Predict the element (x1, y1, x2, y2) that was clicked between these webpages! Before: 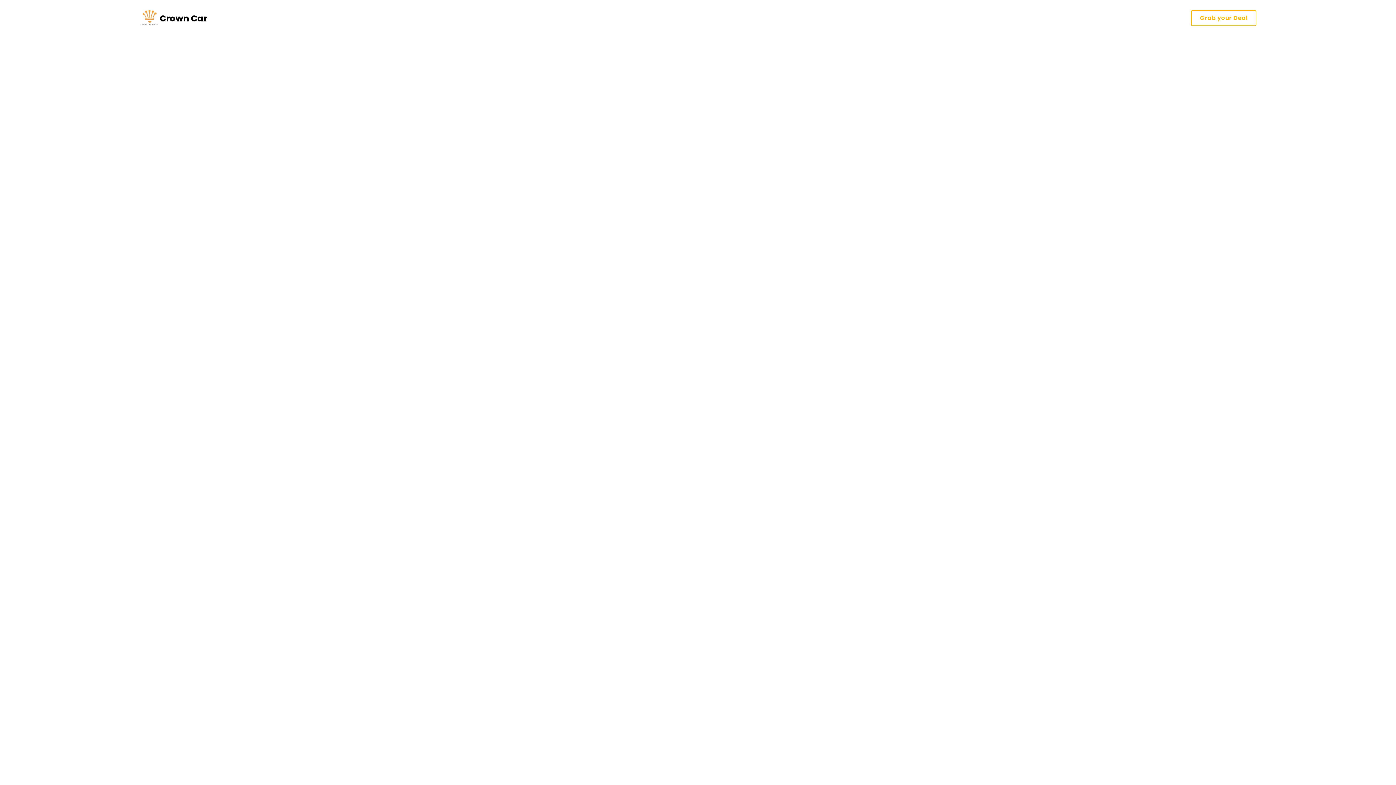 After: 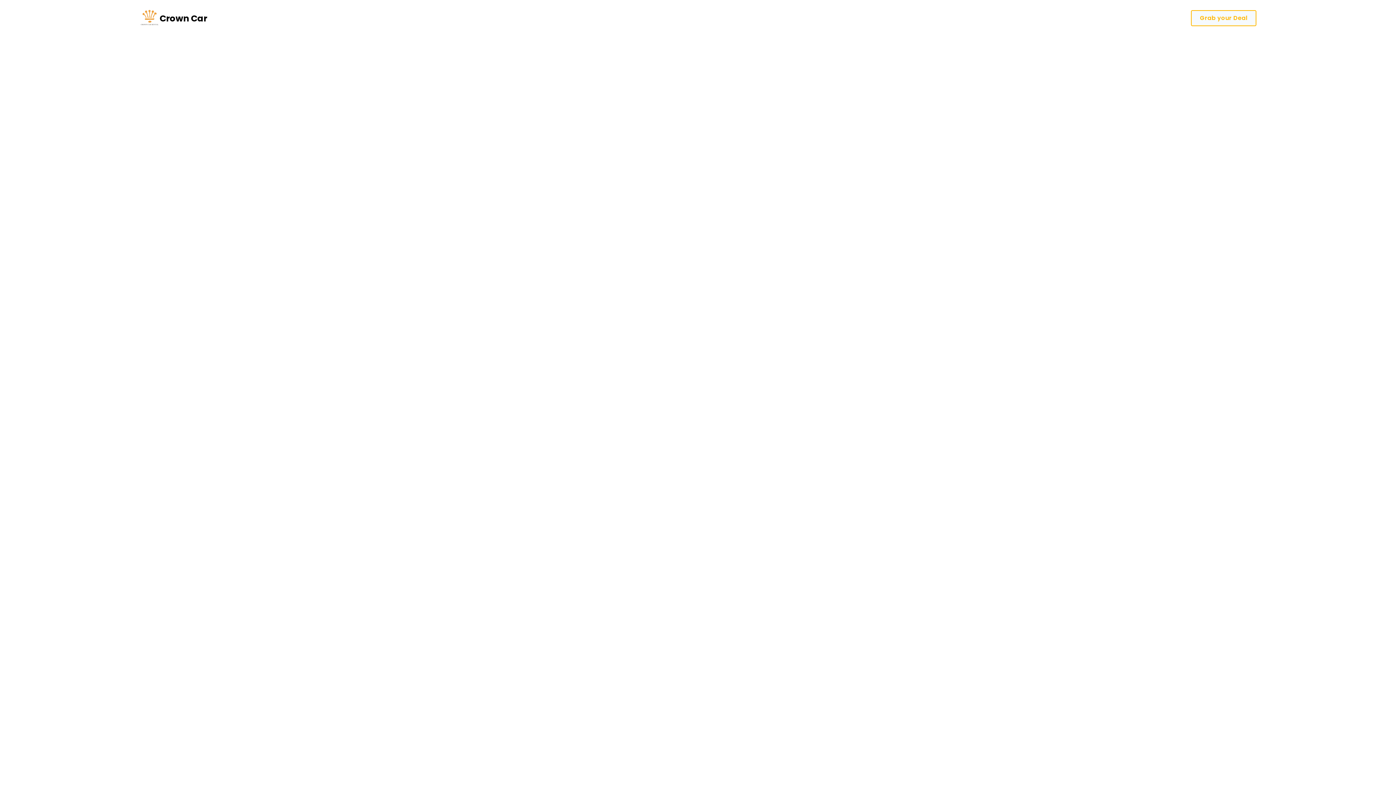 Action: label: Grab your Deal bbox: (1191, 10, 1256, 26)